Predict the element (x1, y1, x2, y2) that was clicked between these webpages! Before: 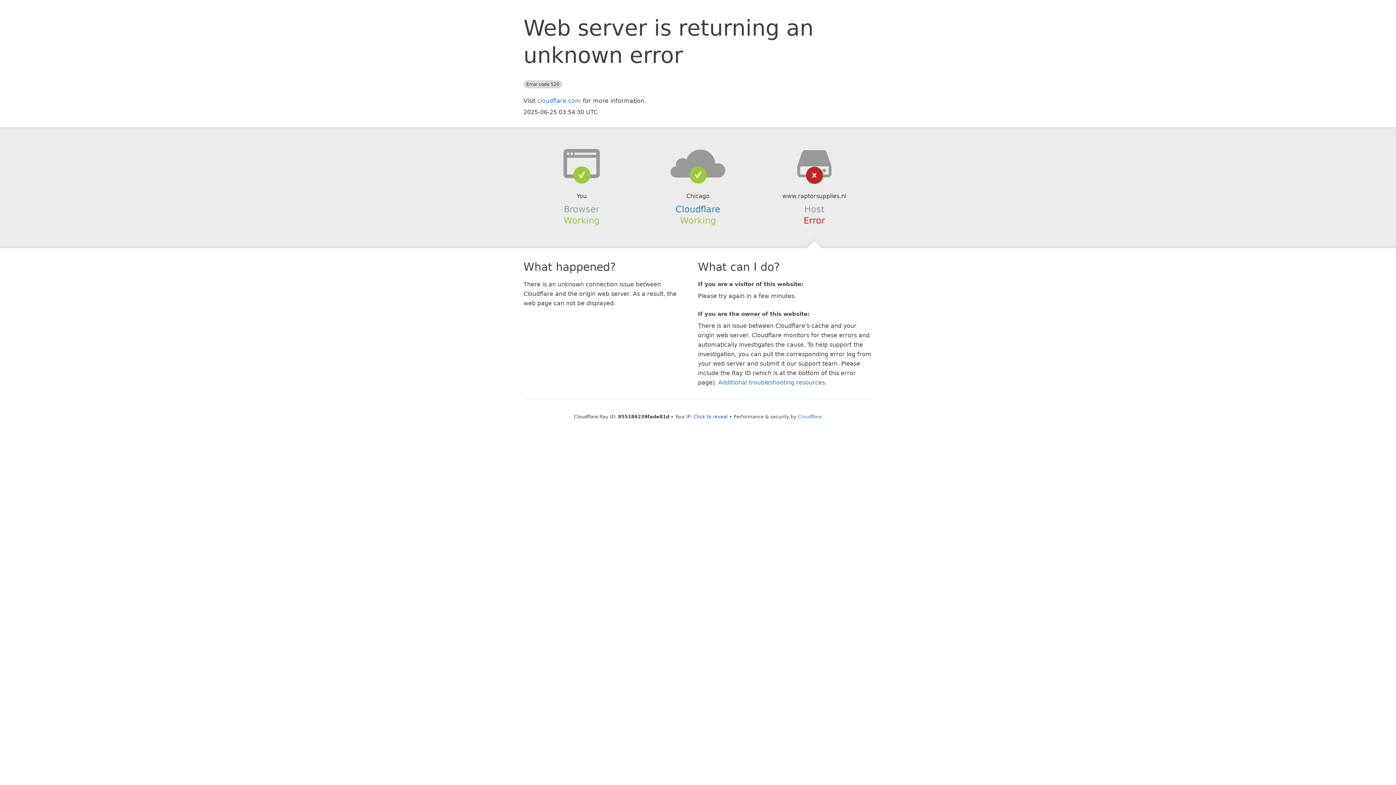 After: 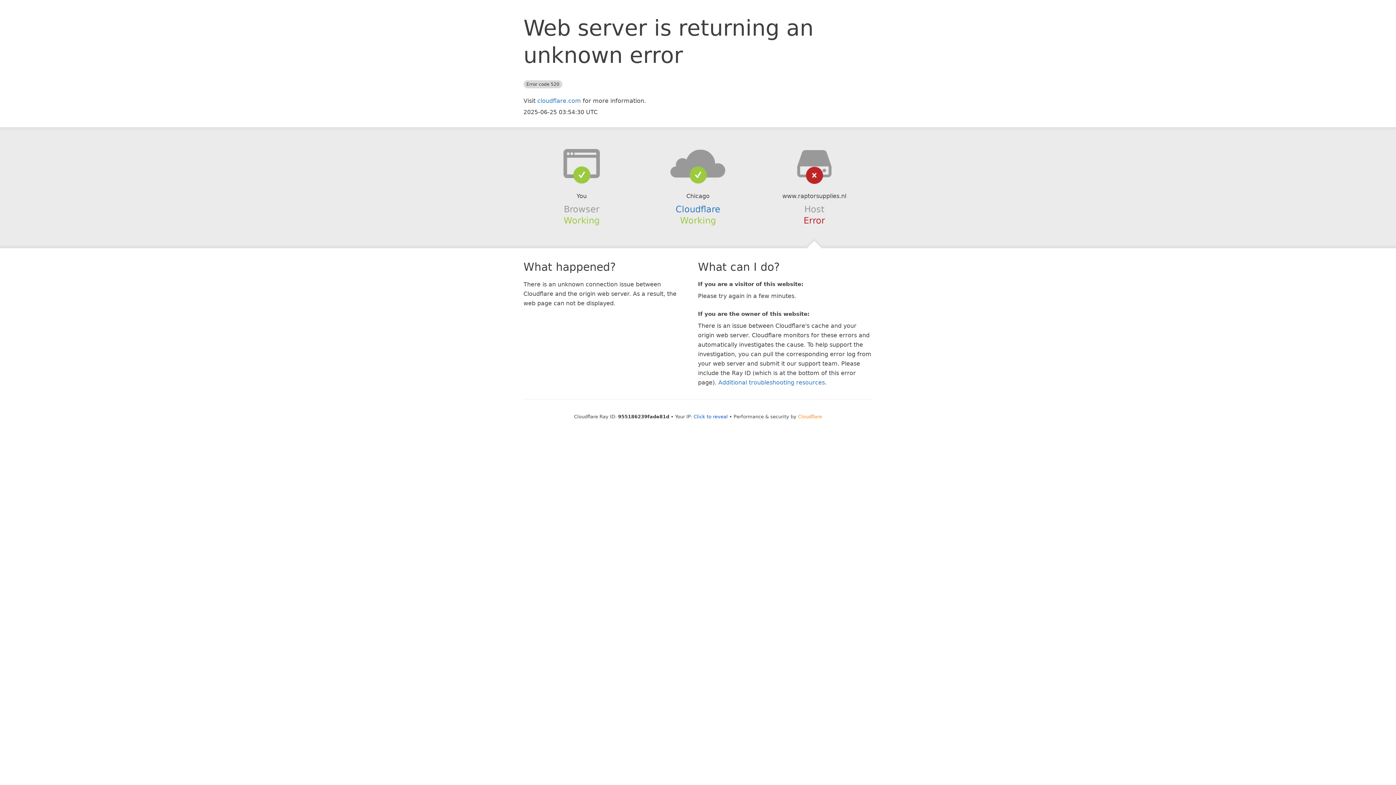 Action: bbox: (798, 414, 822, 419) label: Cloudflare